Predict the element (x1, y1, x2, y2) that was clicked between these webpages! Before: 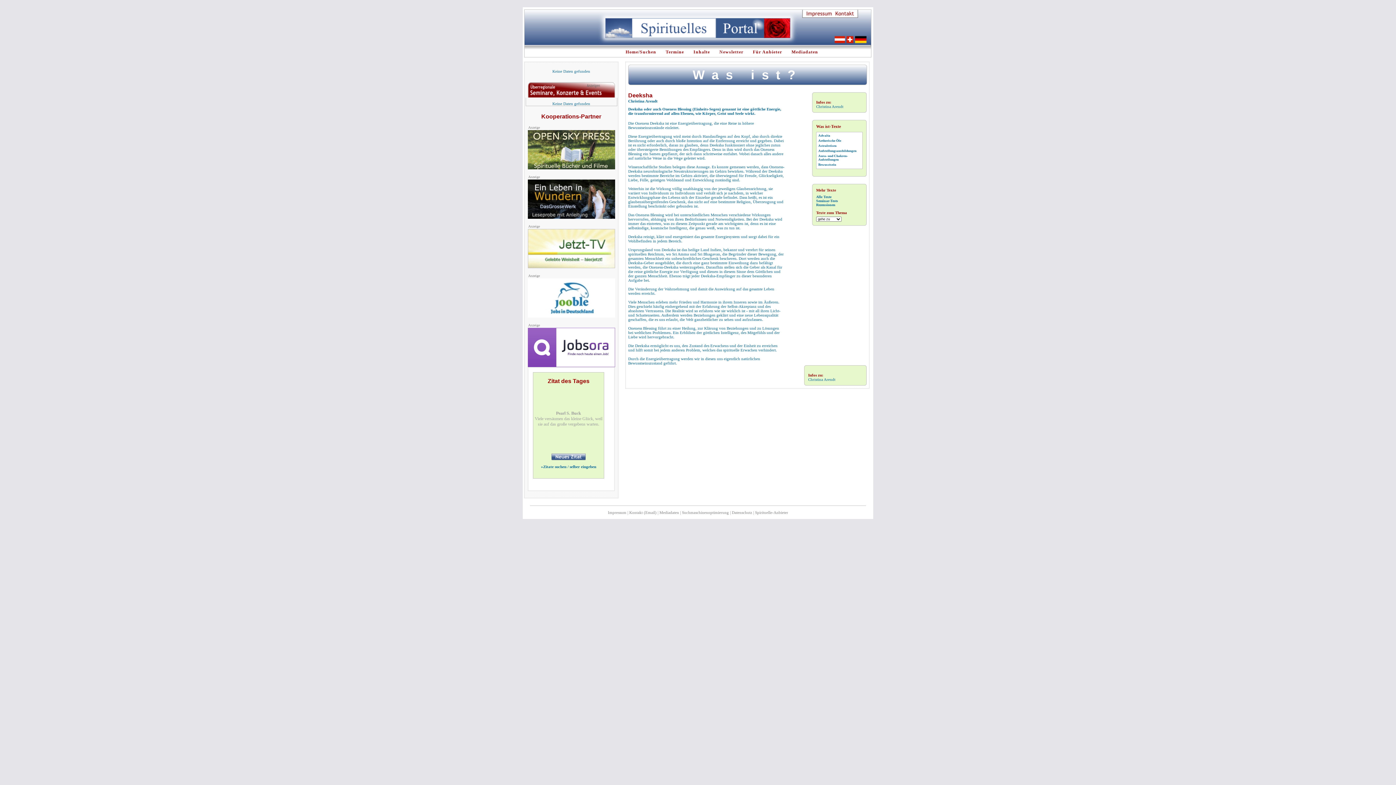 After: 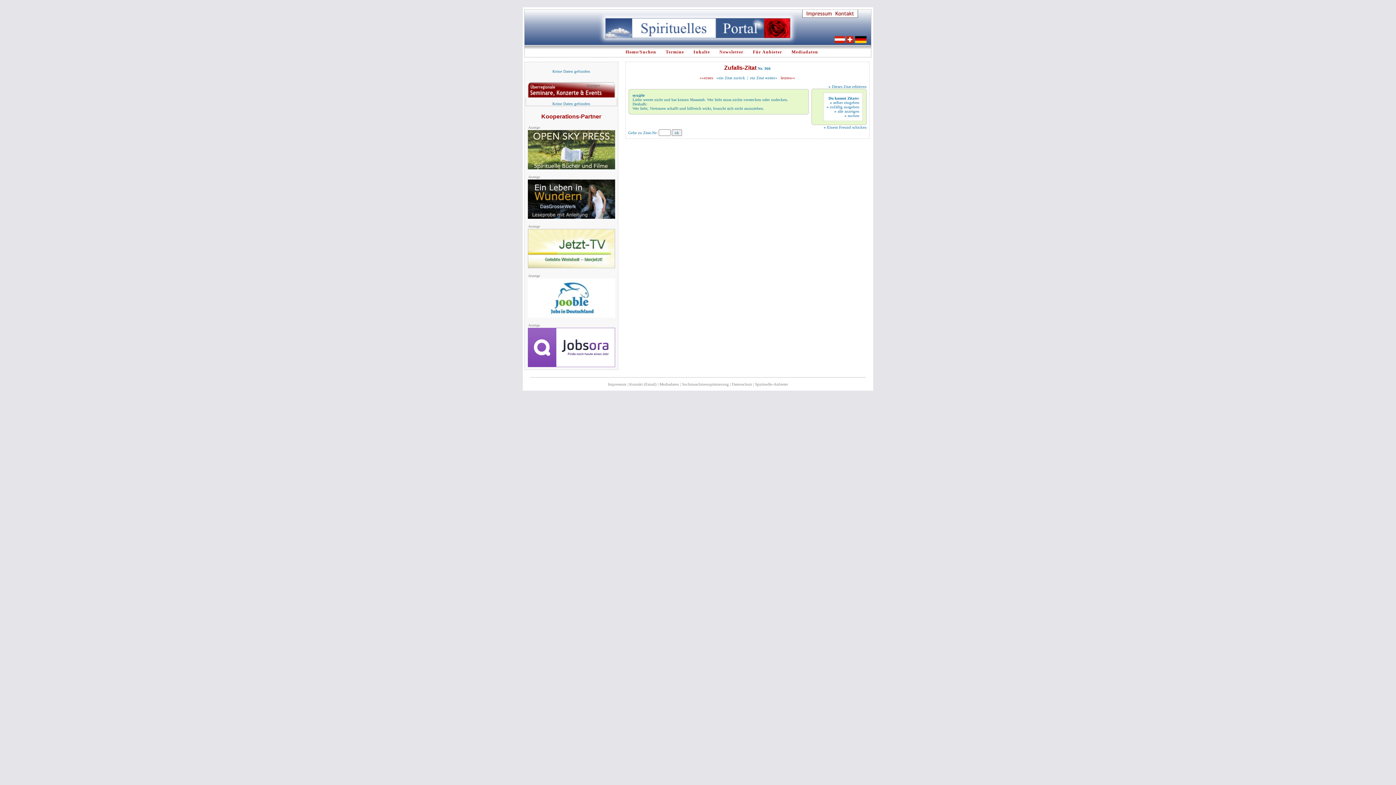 Action: bbox: (541, 464, 596, 469) label: »Zitate suchen / selber eingeben